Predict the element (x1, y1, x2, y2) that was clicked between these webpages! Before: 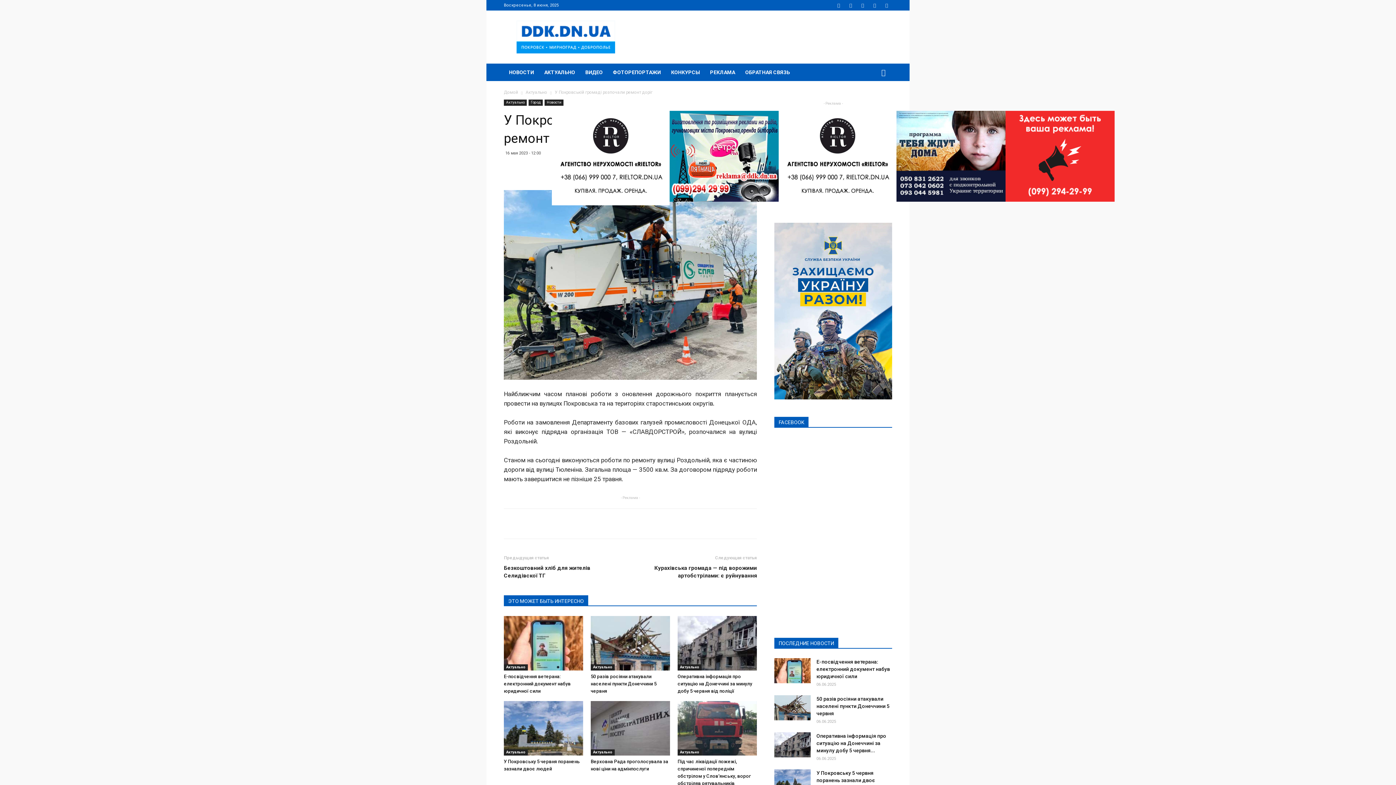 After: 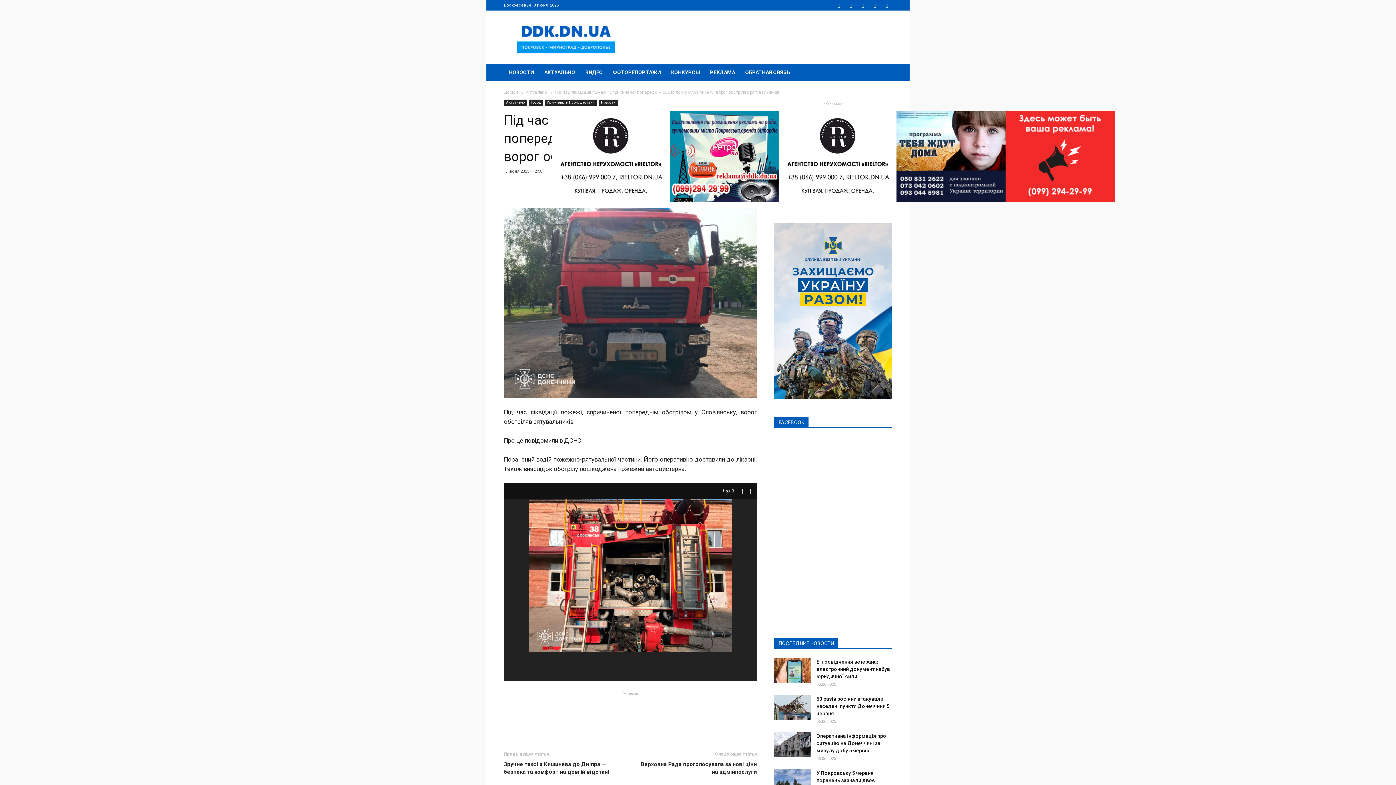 Action: bbox: (677, 701, 757, 756)